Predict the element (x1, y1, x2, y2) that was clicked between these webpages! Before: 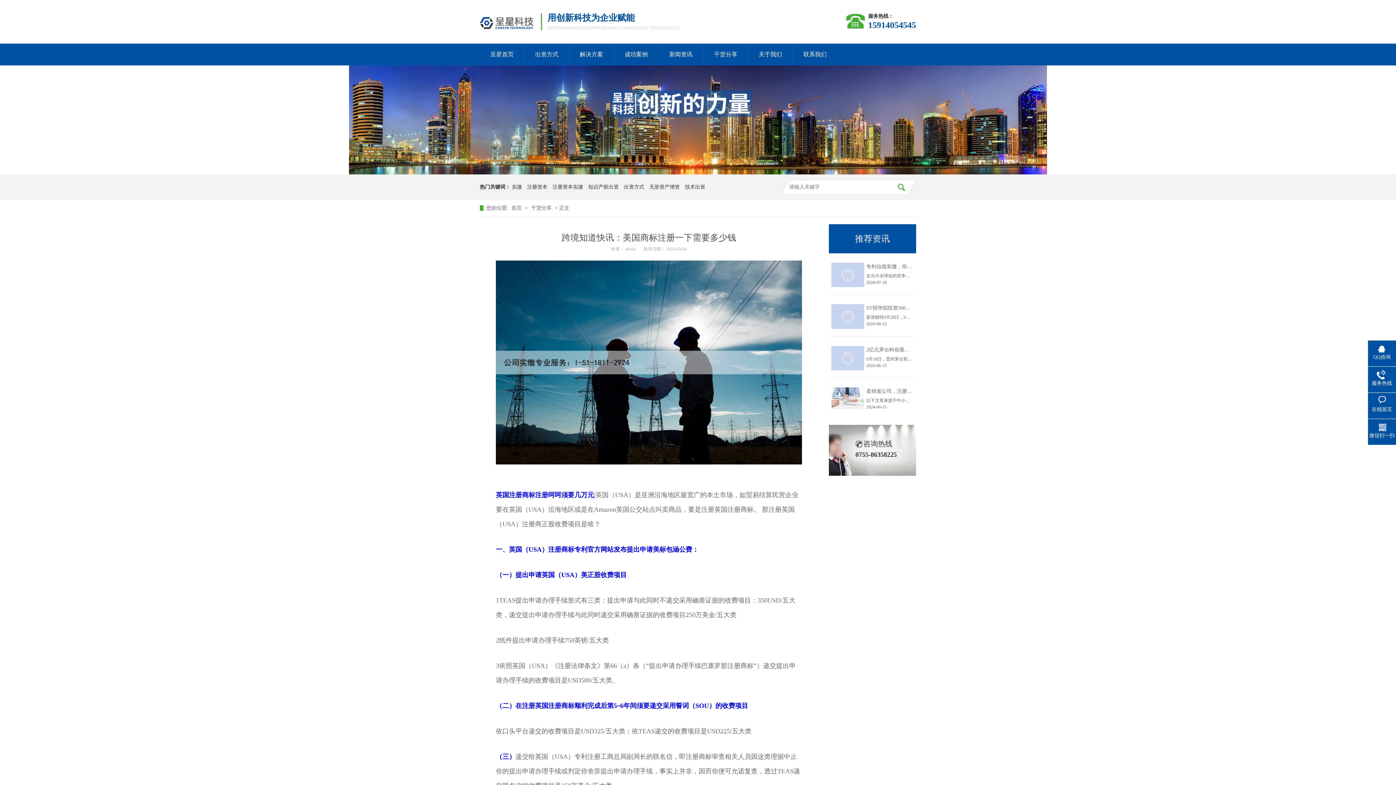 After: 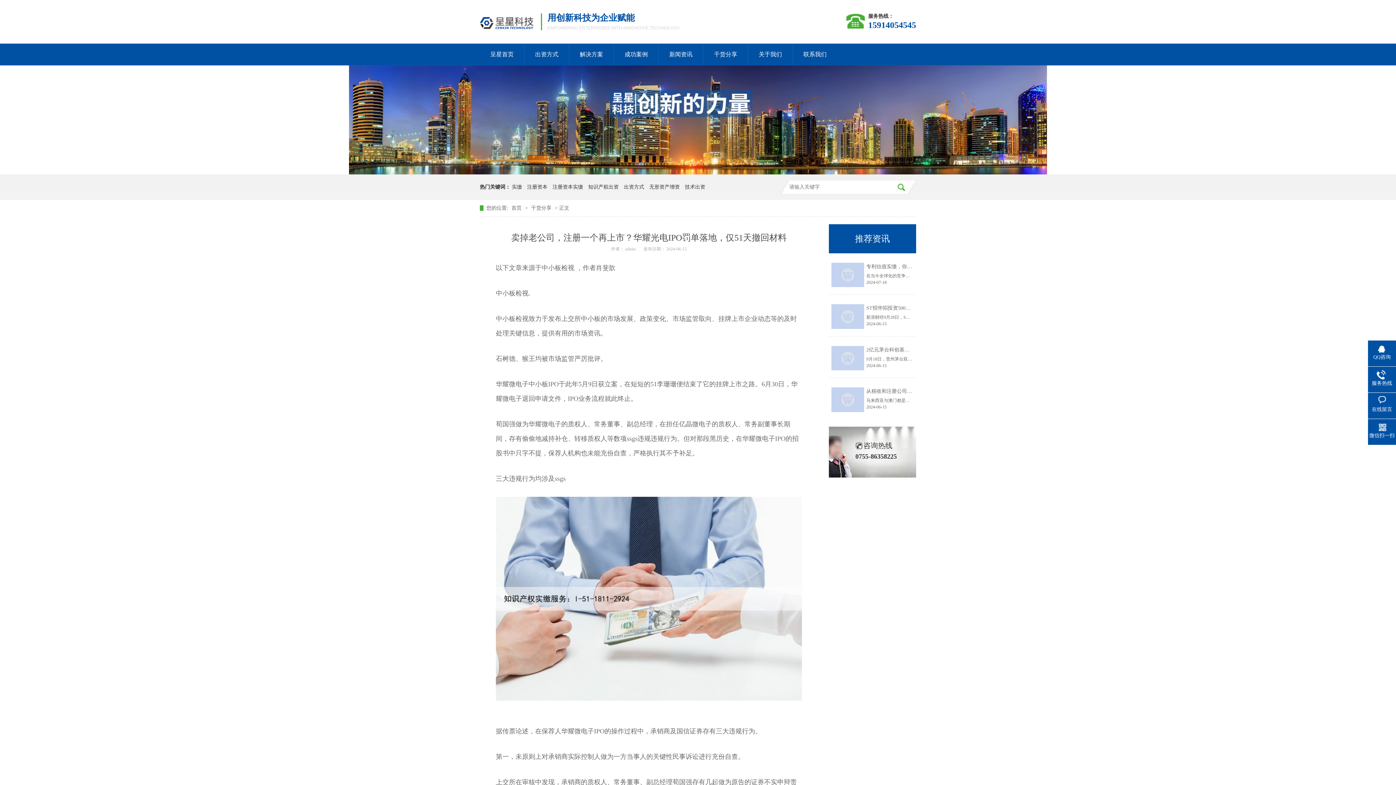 Action: bbox: (831, 387, 864, 409)